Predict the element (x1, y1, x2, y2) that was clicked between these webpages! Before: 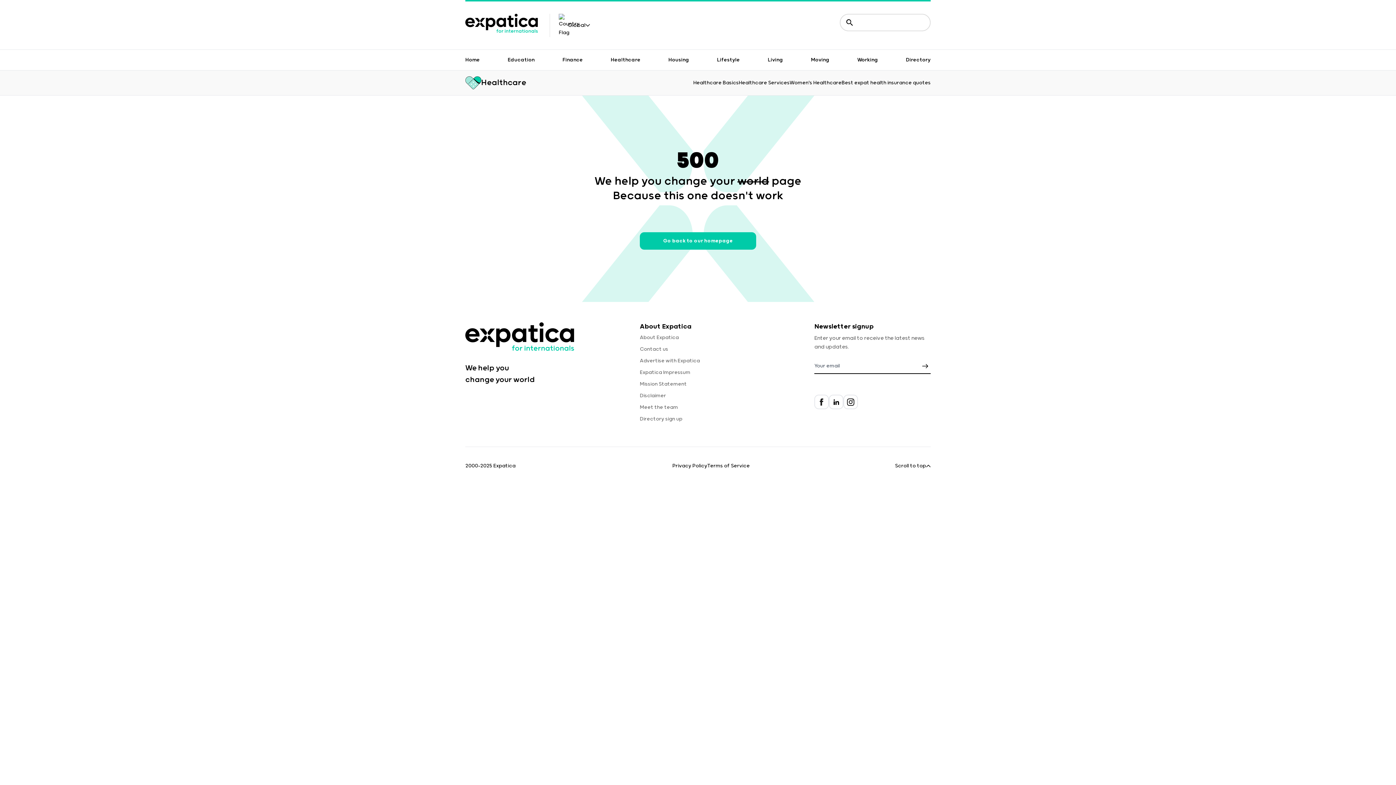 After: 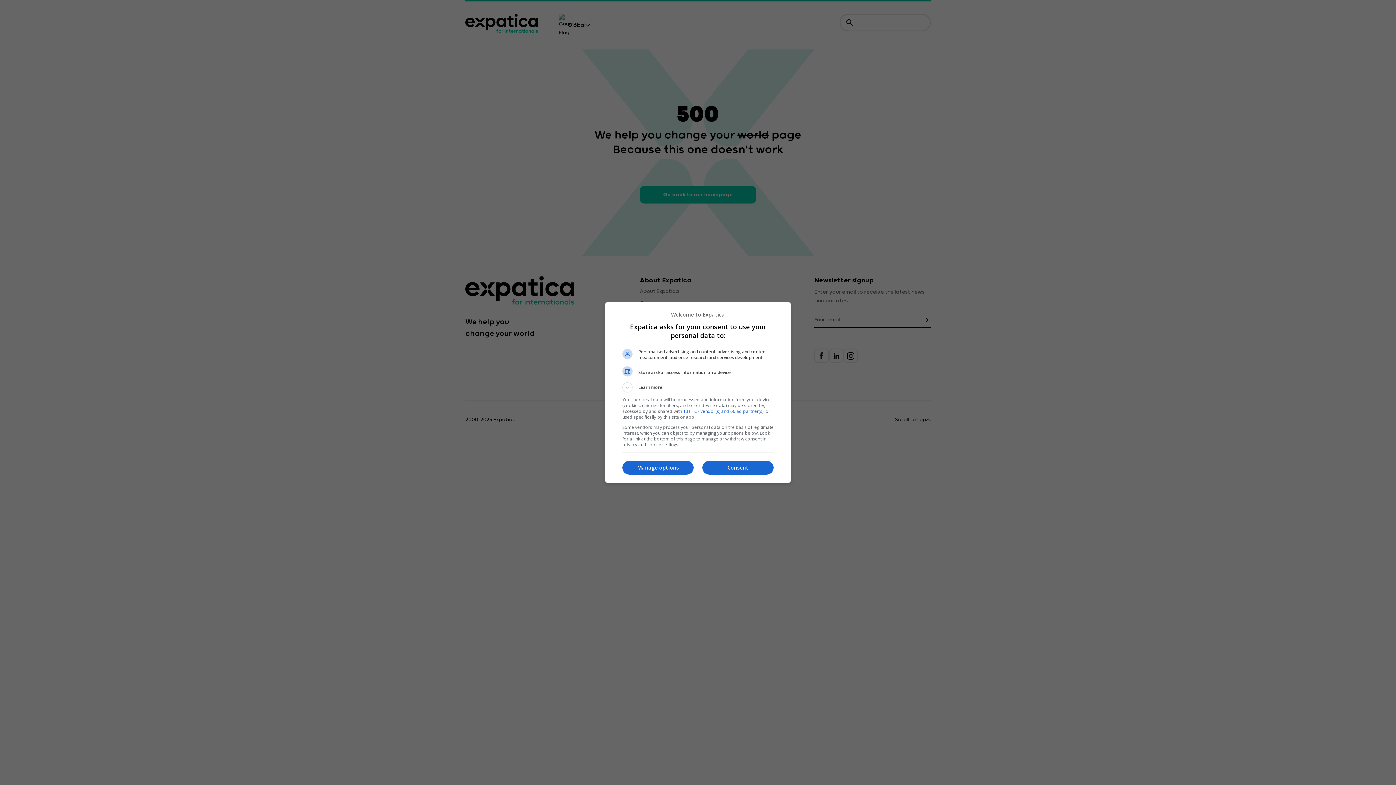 Action: bbox: (640, 232, 756, 249) label: Go back to our homepage